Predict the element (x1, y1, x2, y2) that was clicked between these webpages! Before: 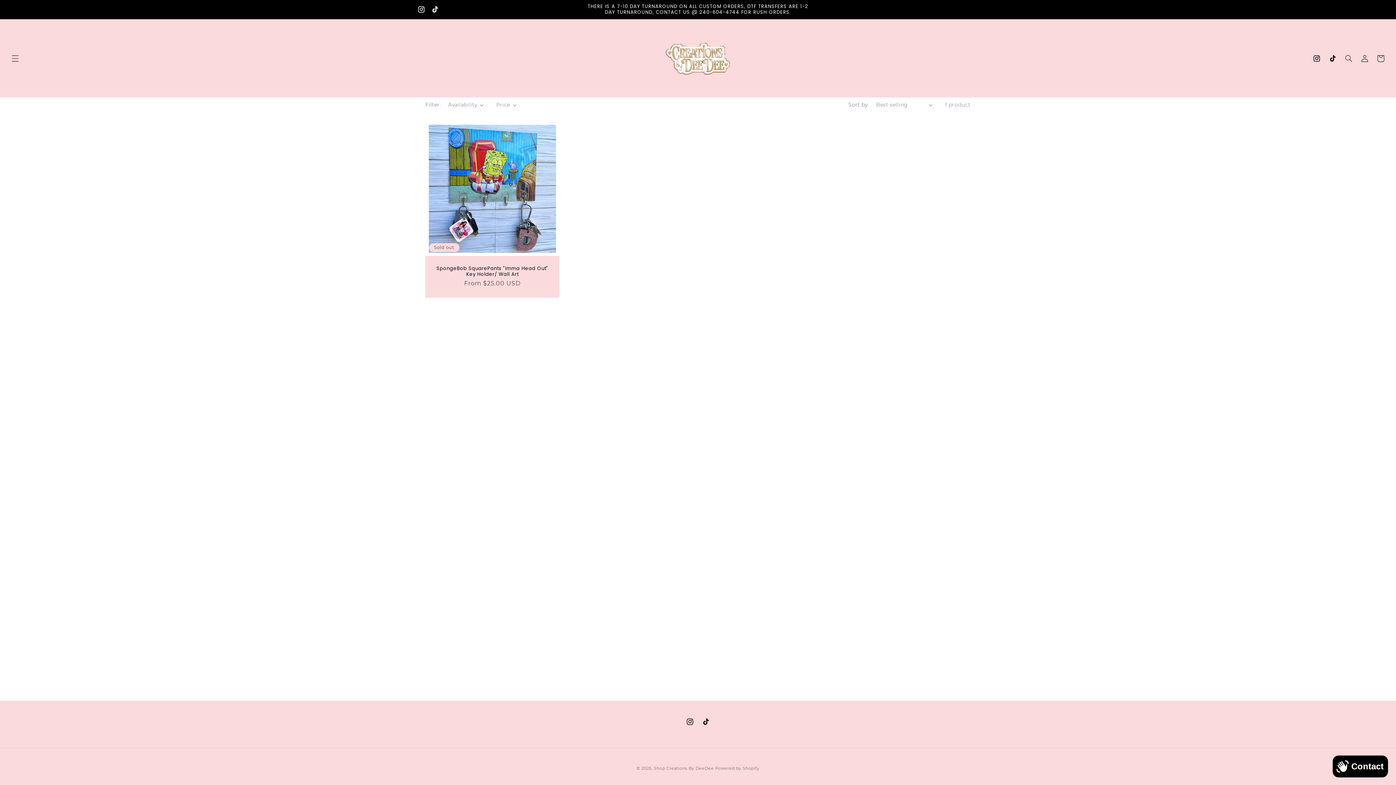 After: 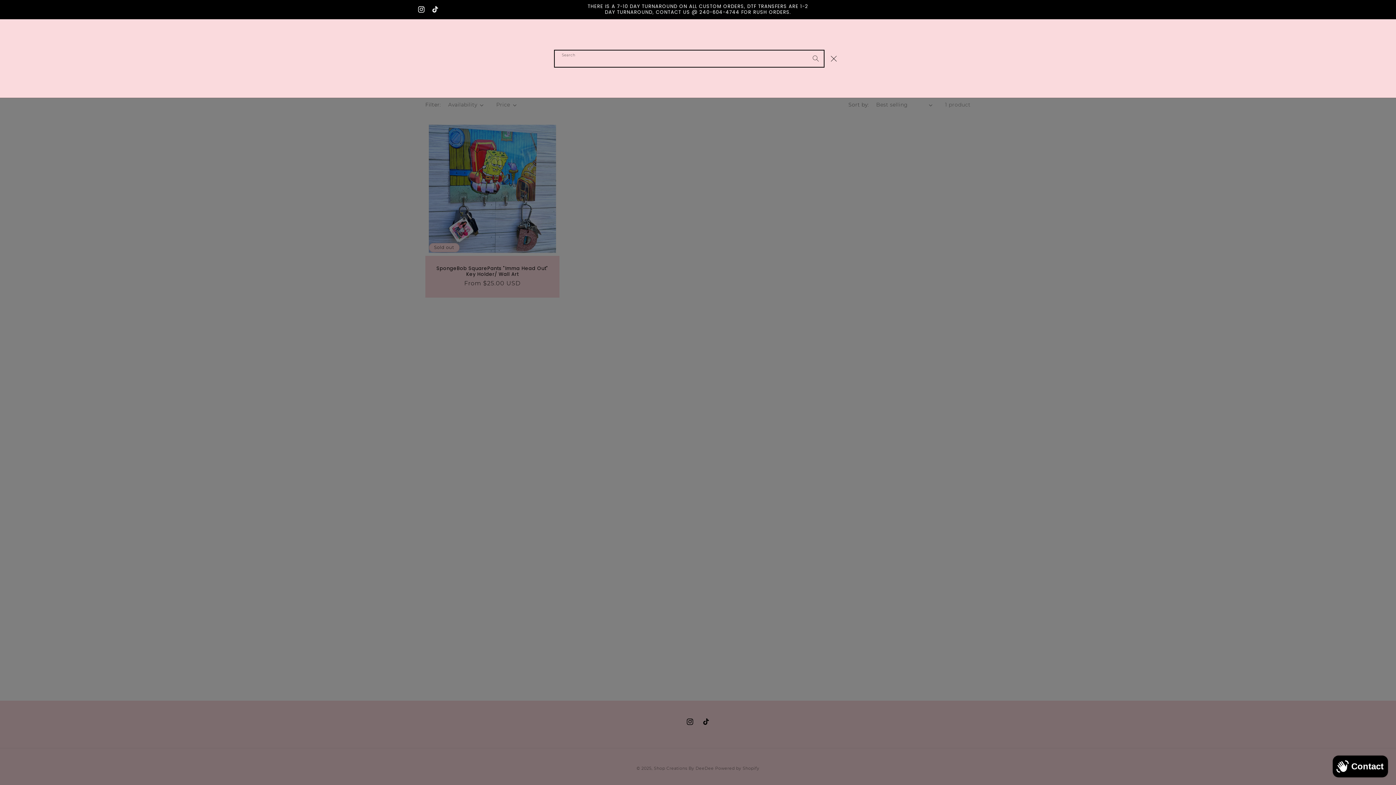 Action: bbox: (1341, 50, 1357, 66) label: Search